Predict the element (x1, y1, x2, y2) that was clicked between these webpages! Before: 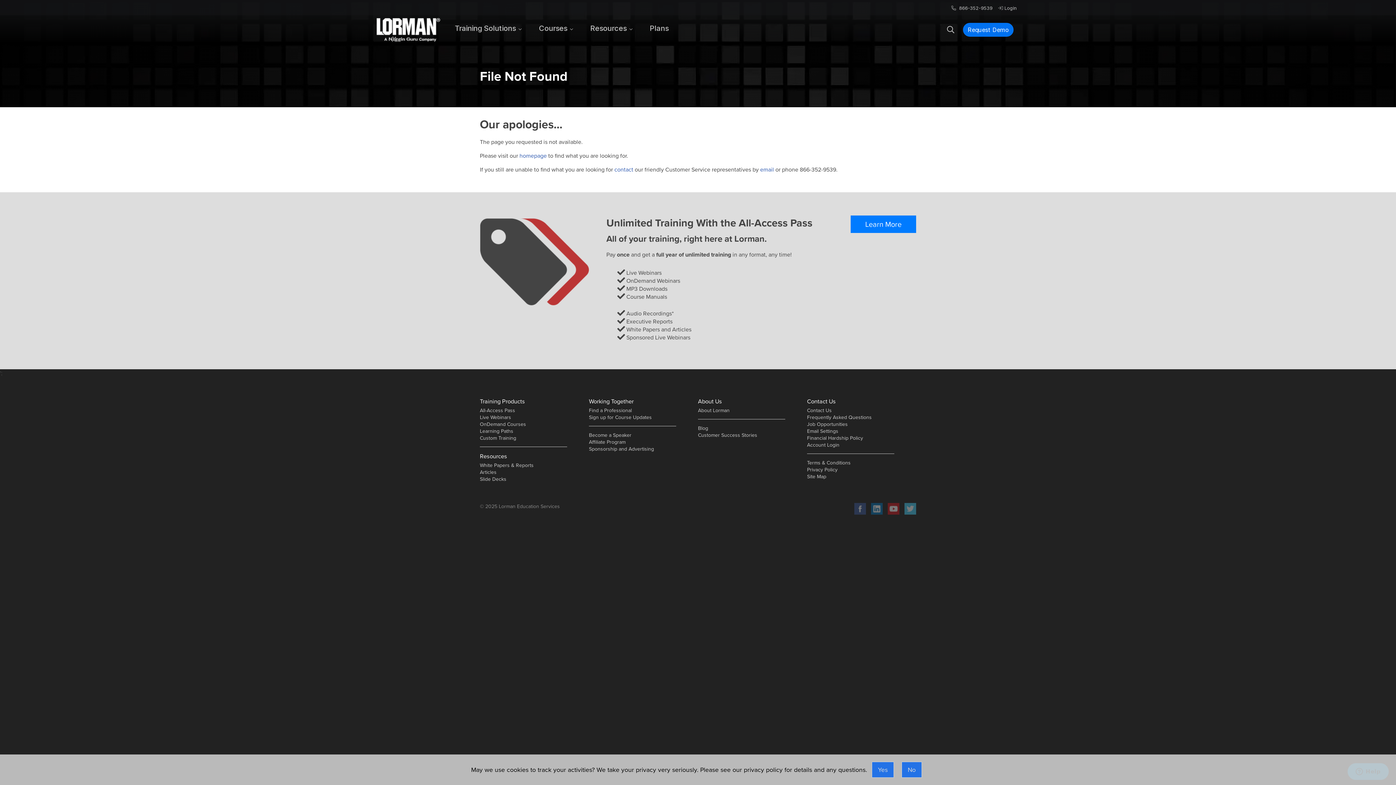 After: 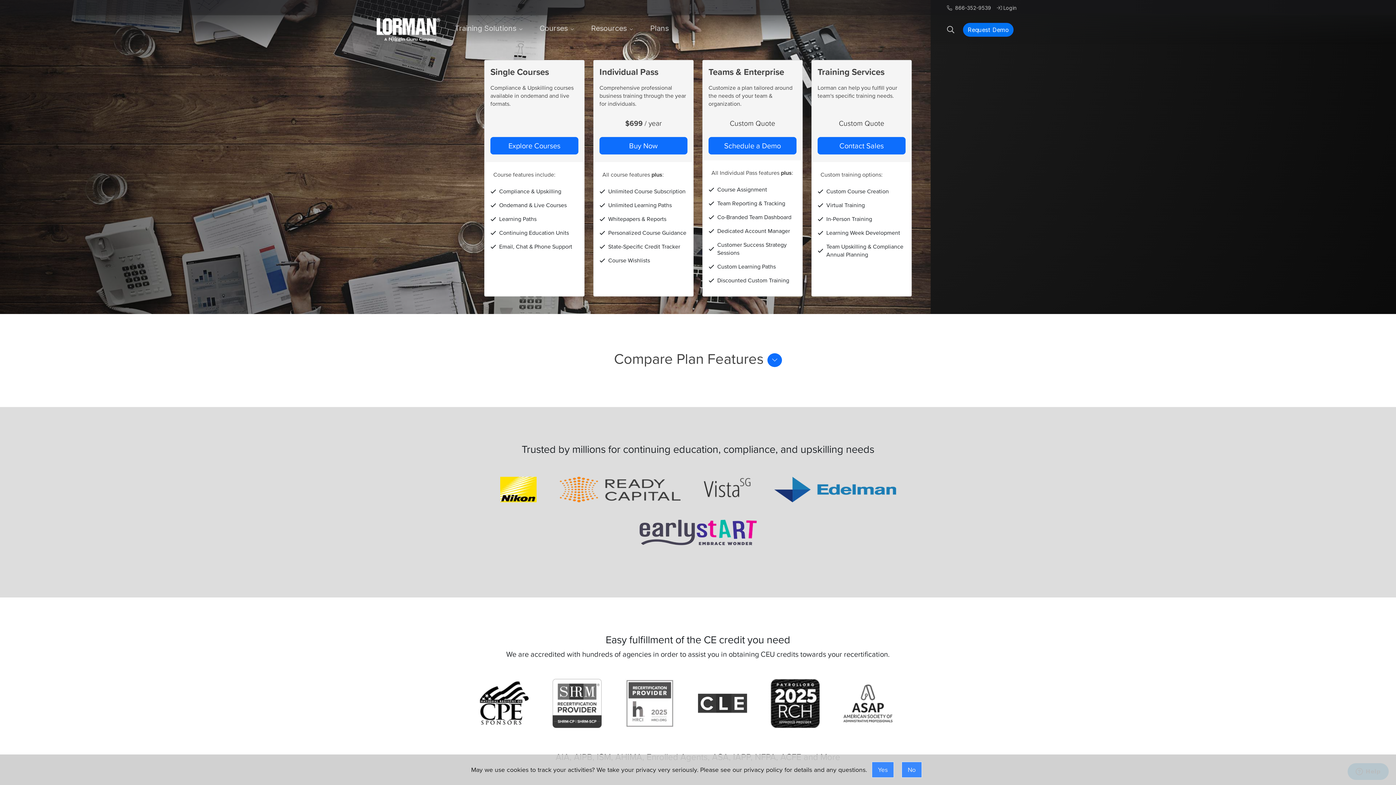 Action: bbox: (641, 15, 677, 41) label: Plans